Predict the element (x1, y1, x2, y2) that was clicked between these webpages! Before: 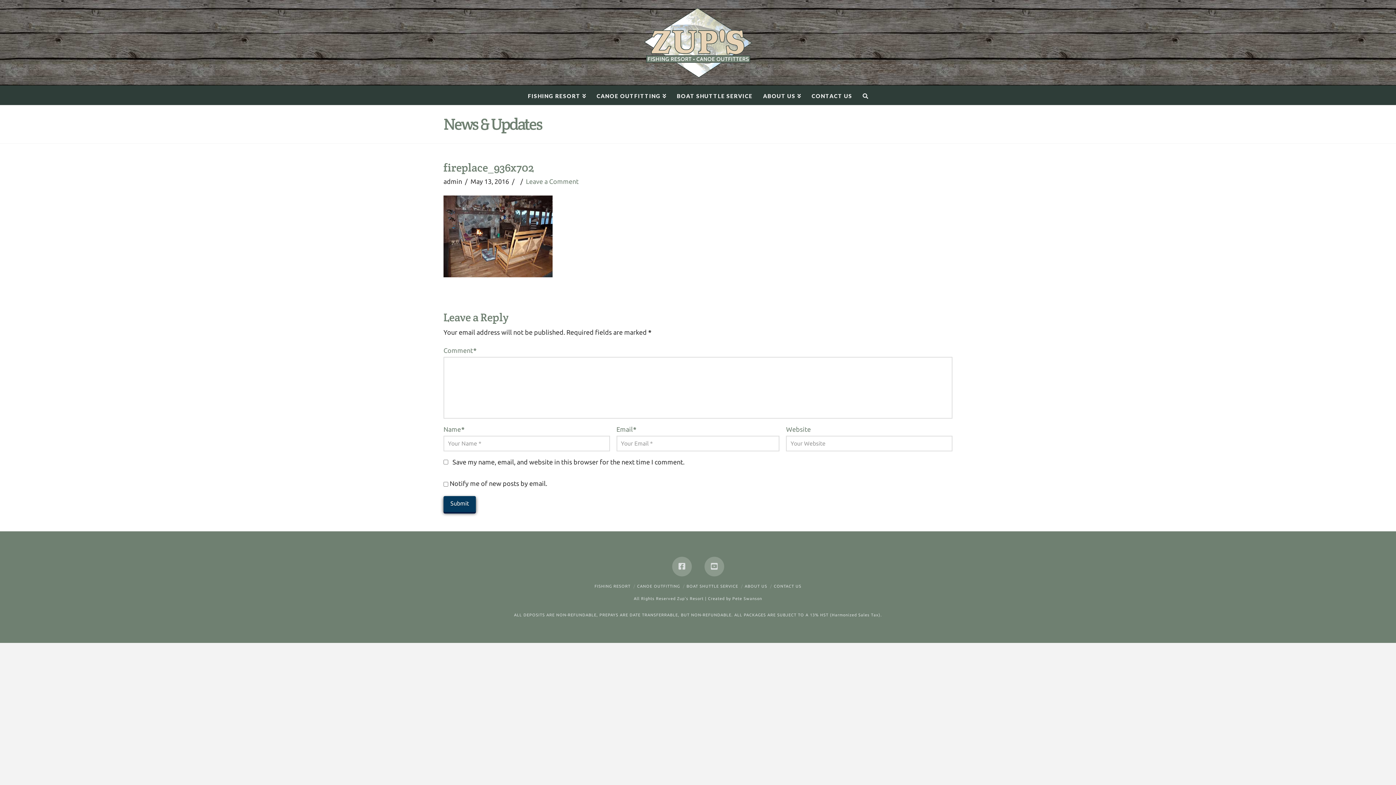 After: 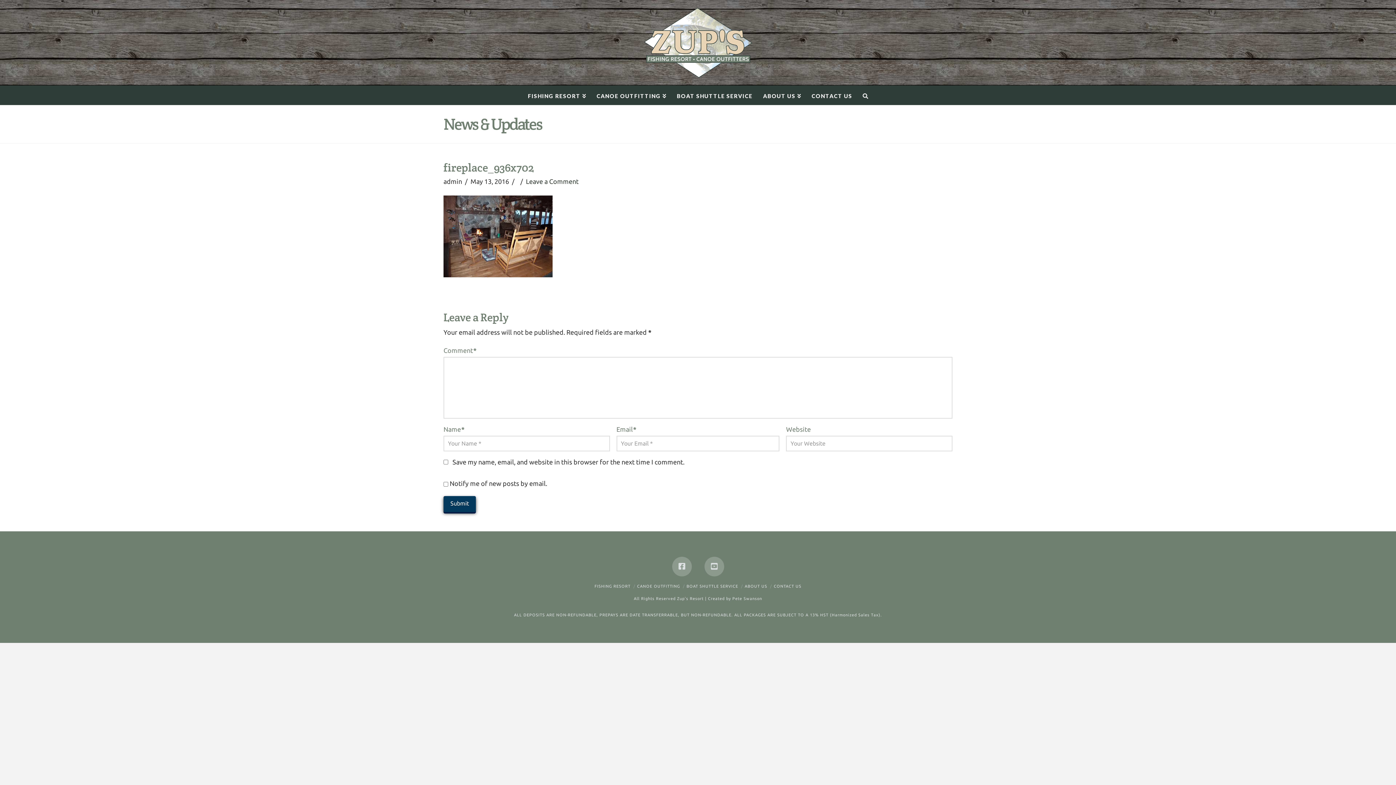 Action: label: Leave a Comment bbox: (526, 177, 578, 184)